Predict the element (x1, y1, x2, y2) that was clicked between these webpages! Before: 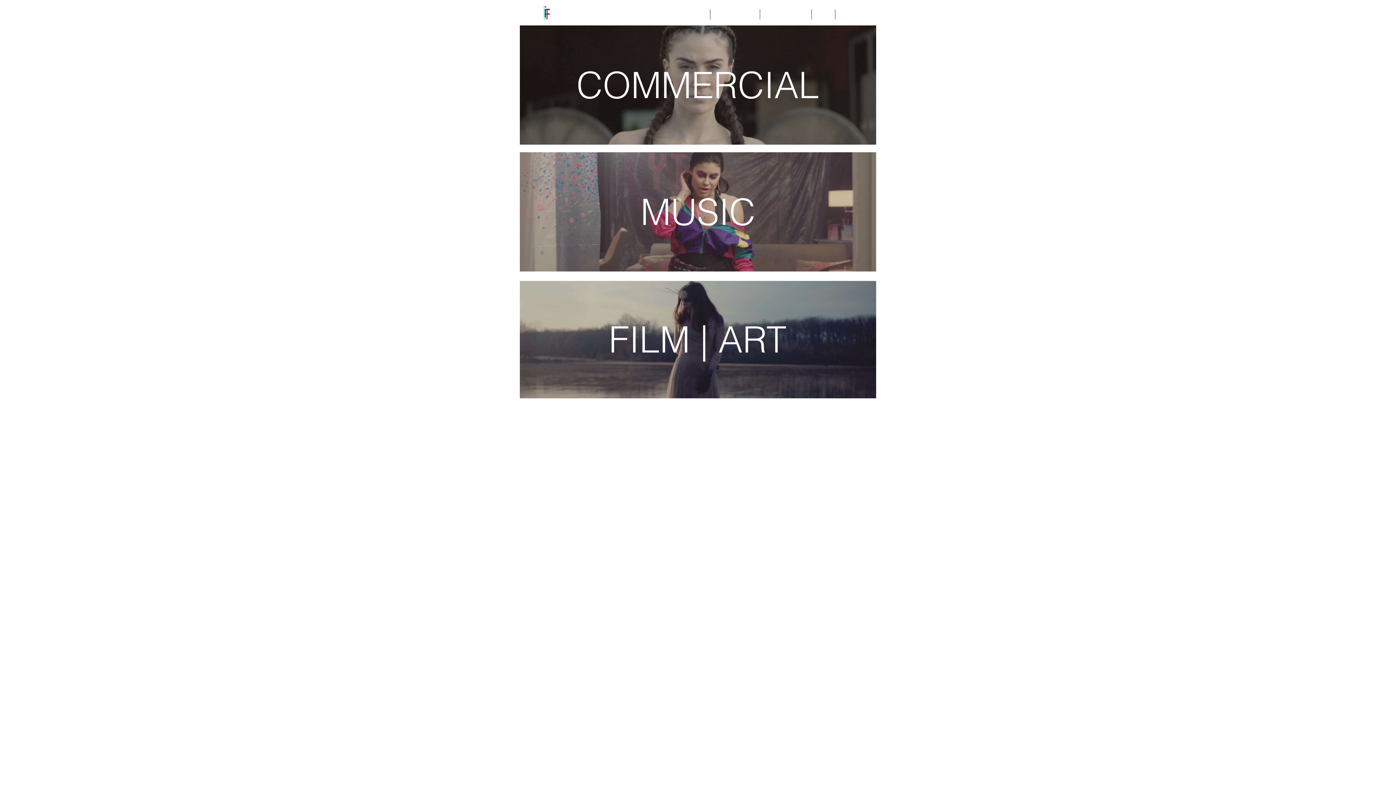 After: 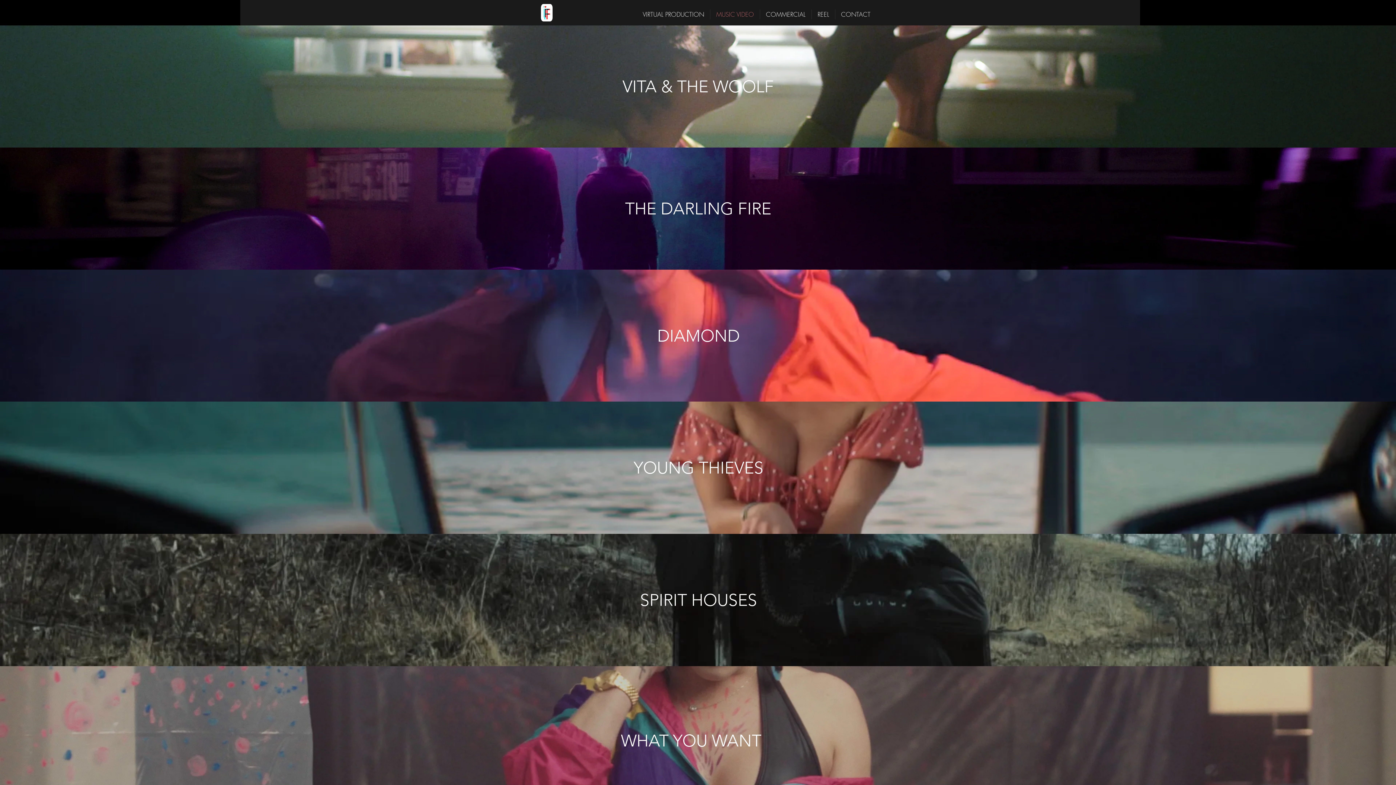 Action: bbox: (710, 9, 760, 19) label: MUSIC VIDEO